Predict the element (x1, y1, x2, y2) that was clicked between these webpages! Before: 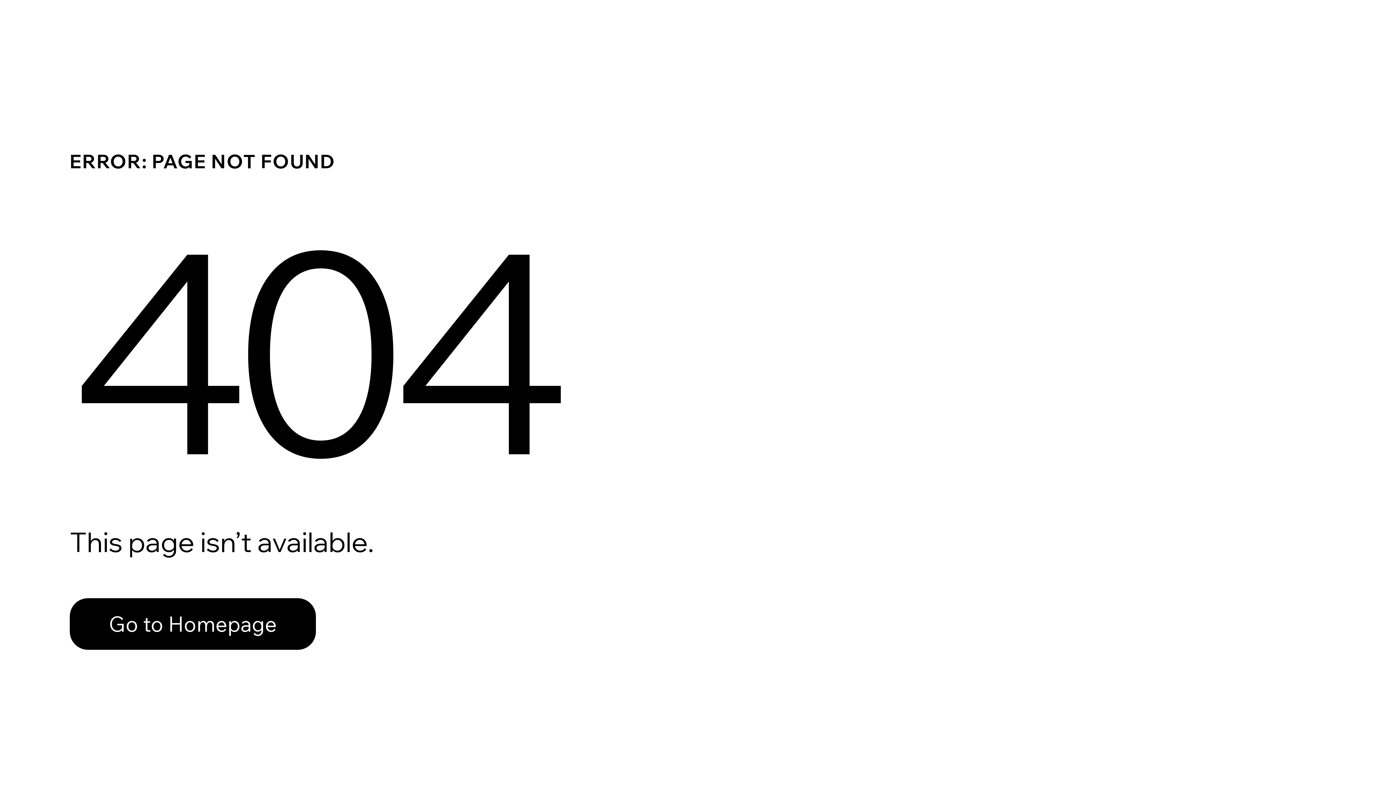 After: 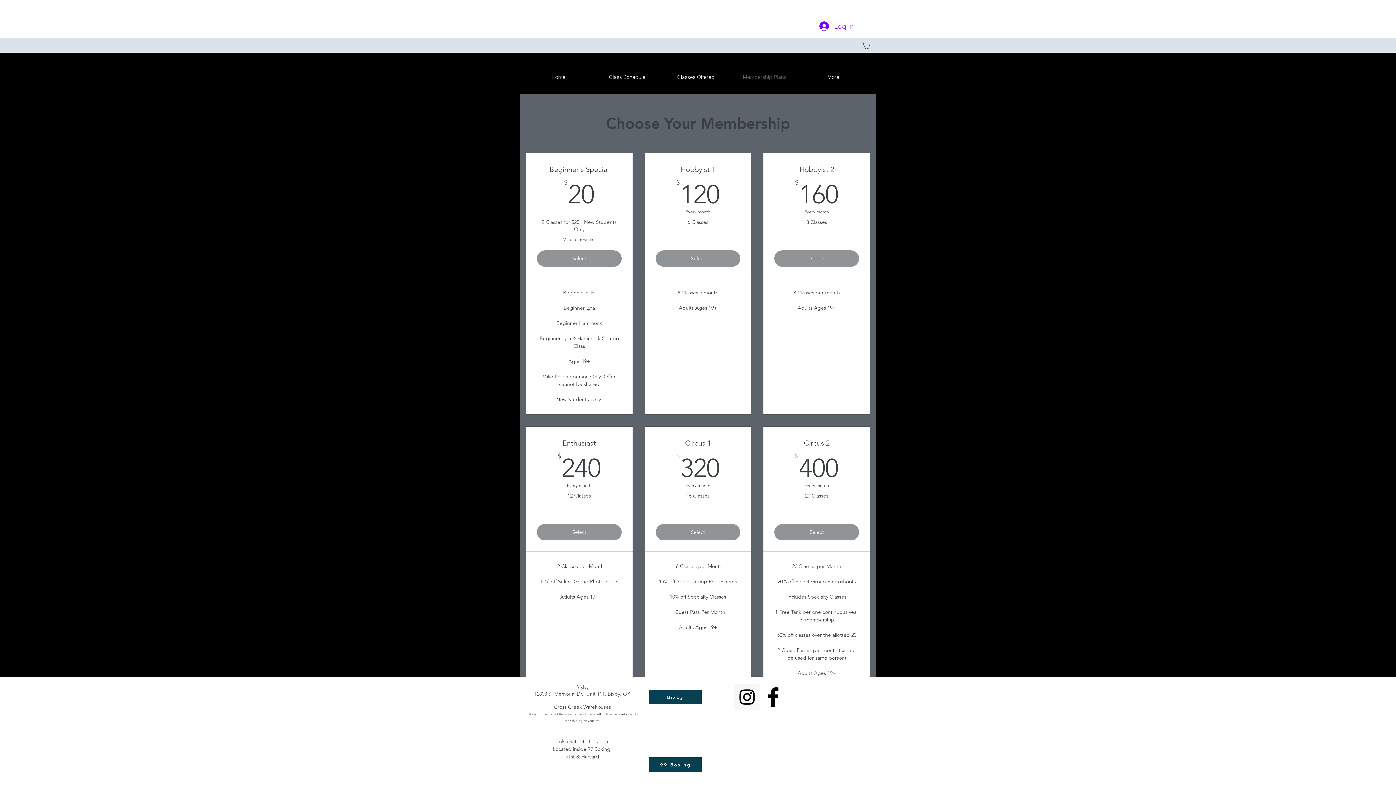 Action: bbox: (69, 598, 316, 650) label: Go to Homepage